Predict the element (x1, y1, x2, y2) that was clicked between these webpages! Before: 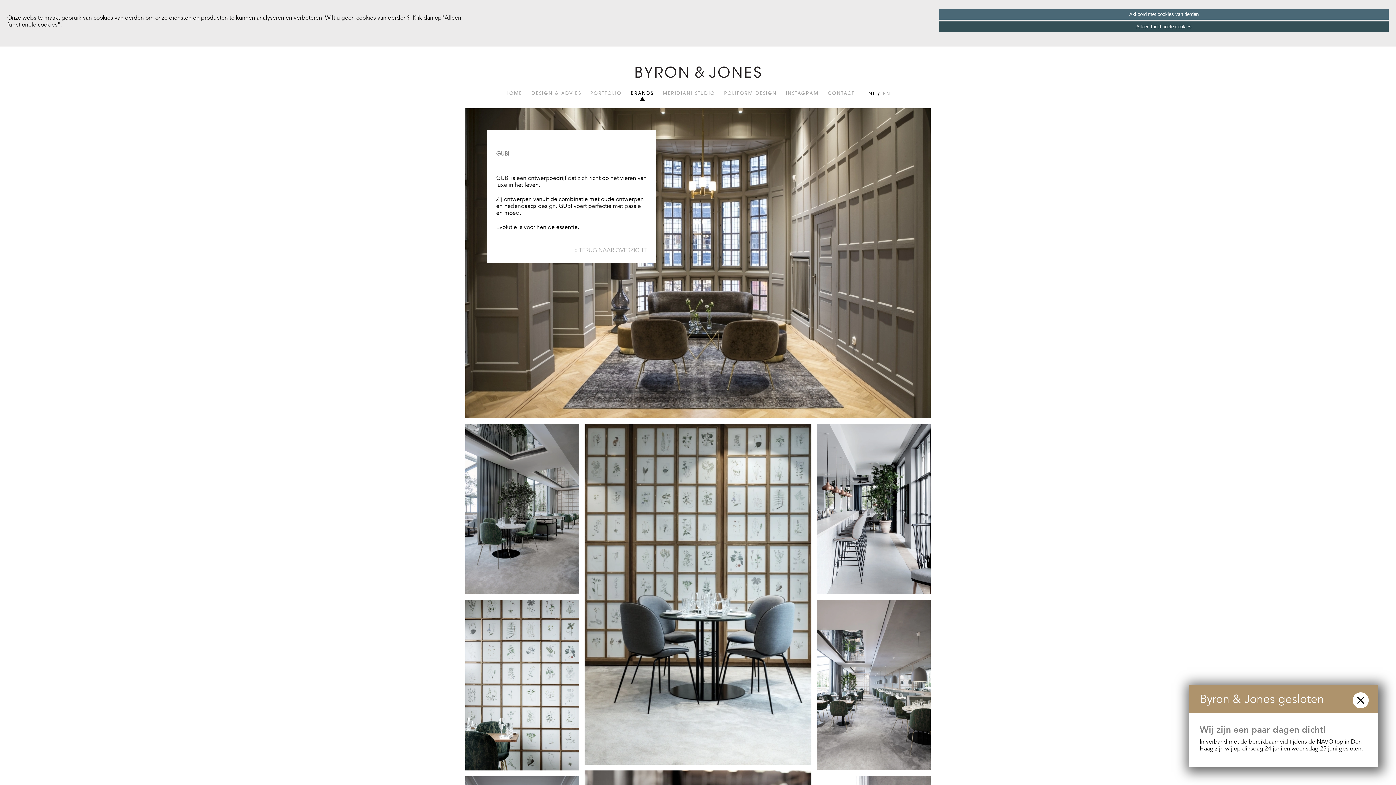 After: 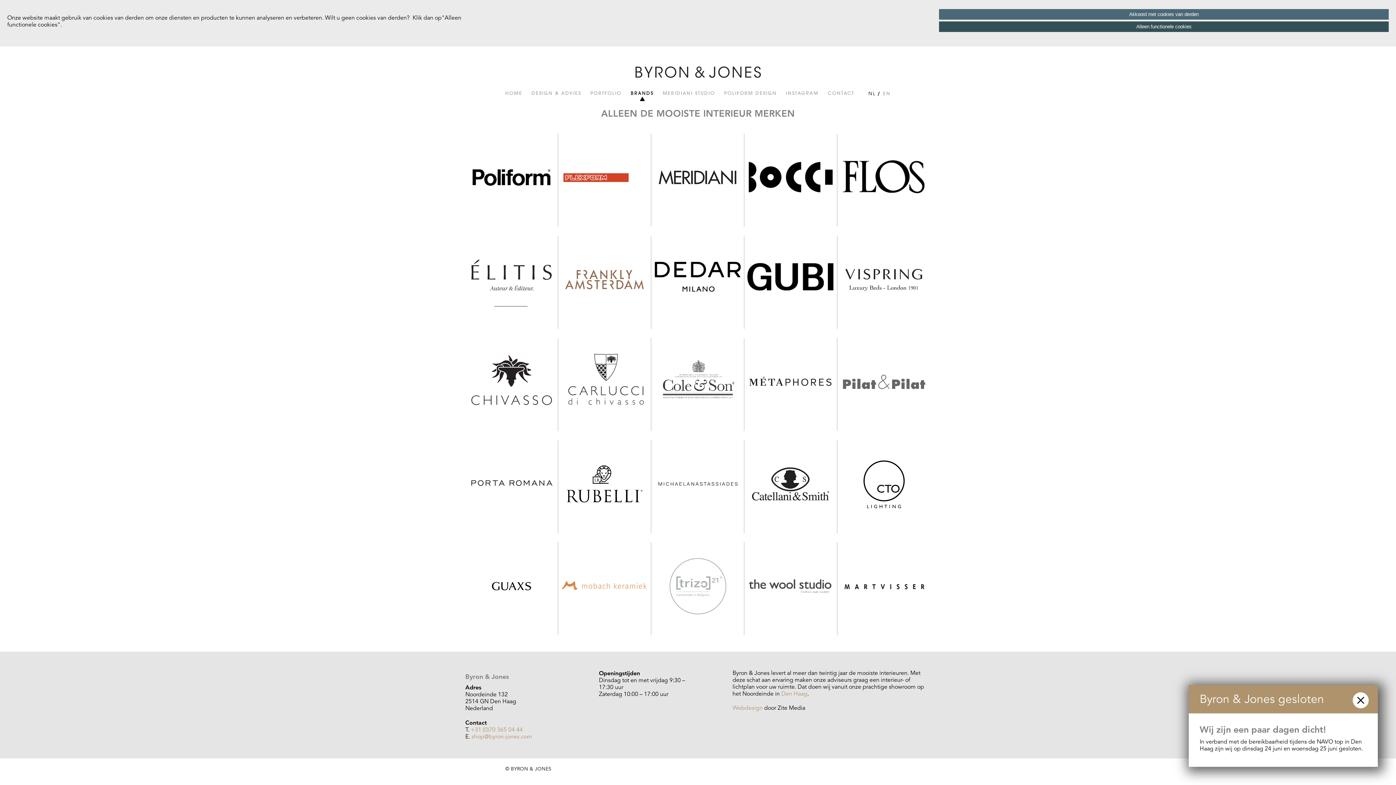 Action: bbox: (573, 246, 646, 254) label: < TERUG NAAR OVERZICHT